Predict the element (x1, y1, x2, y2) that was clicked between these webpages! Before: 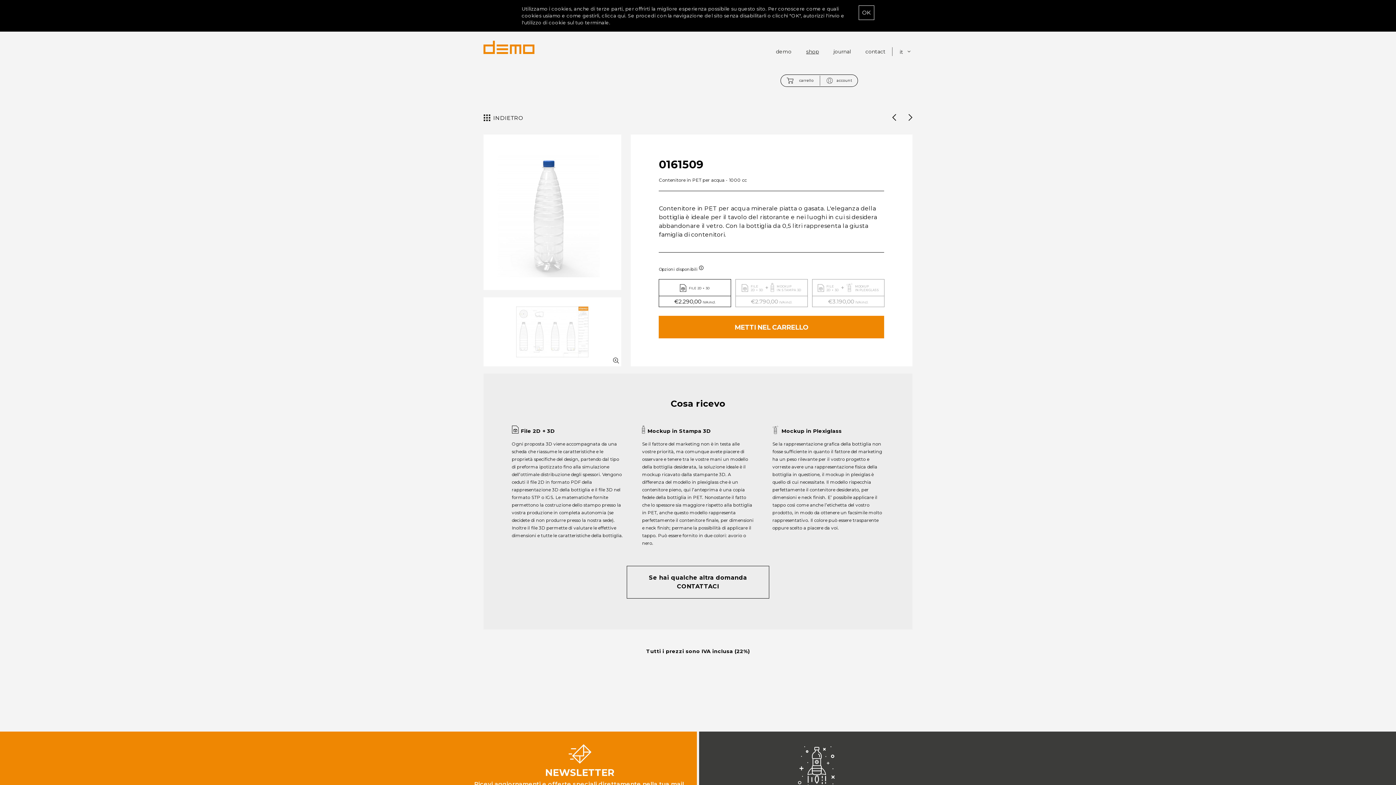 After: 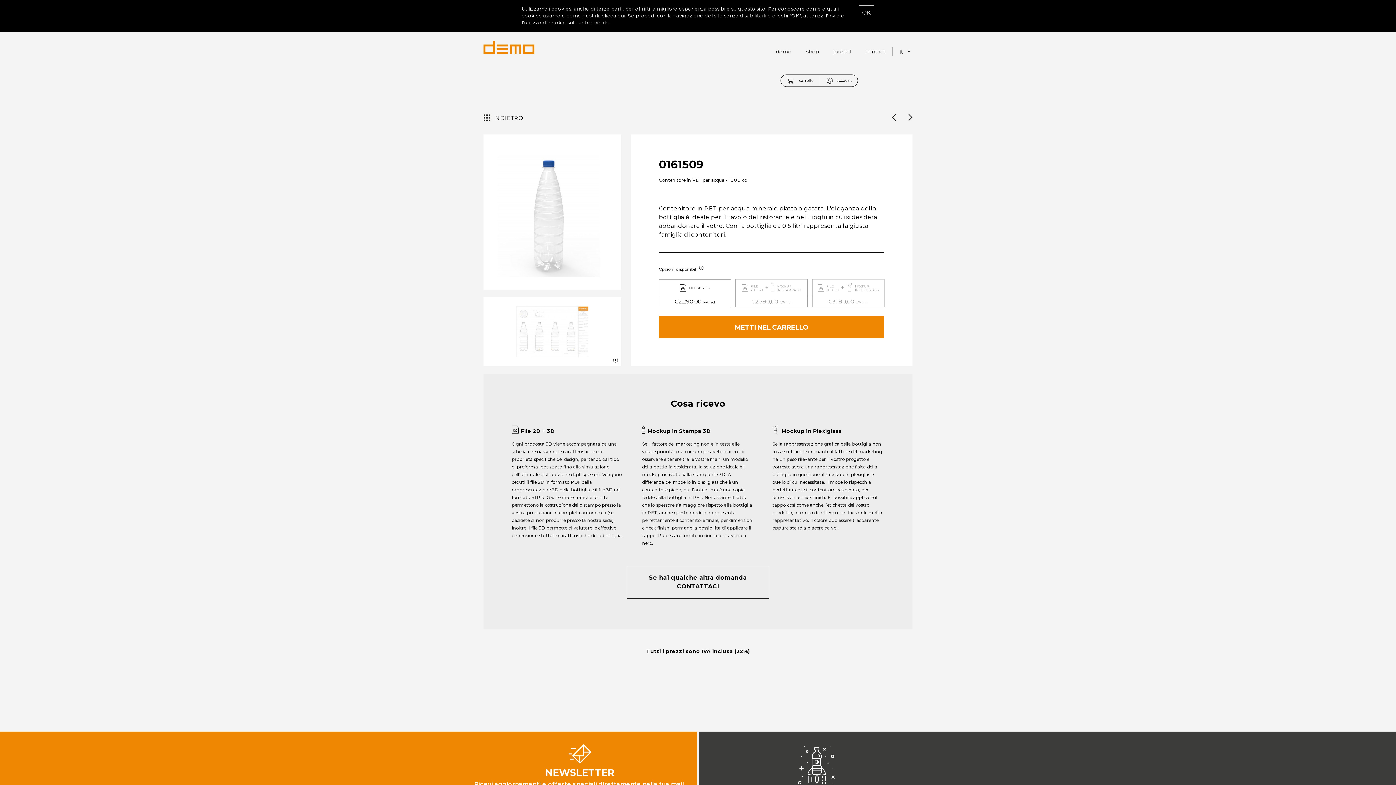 Action: label: Clicca per accettare i cookies bbox: (858, 5, 874, 20)